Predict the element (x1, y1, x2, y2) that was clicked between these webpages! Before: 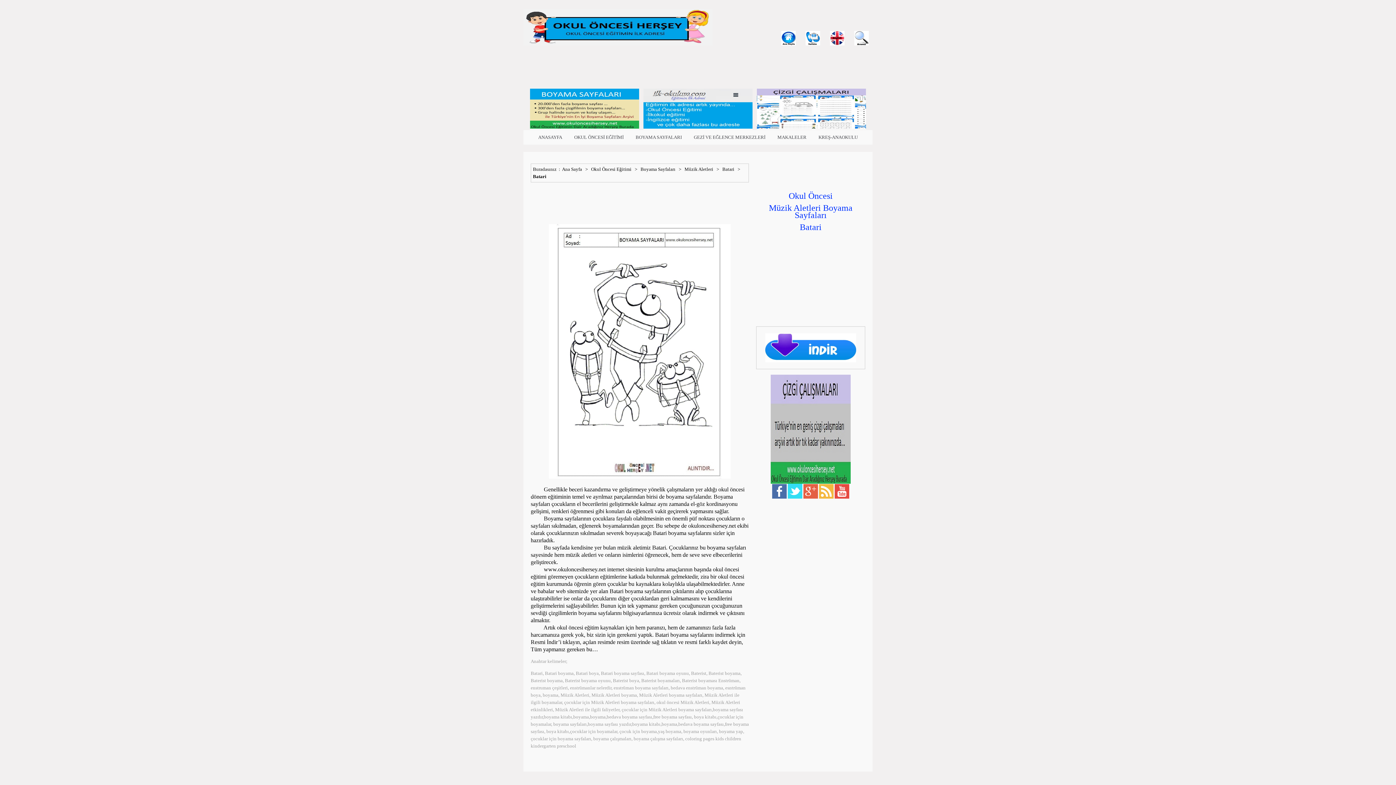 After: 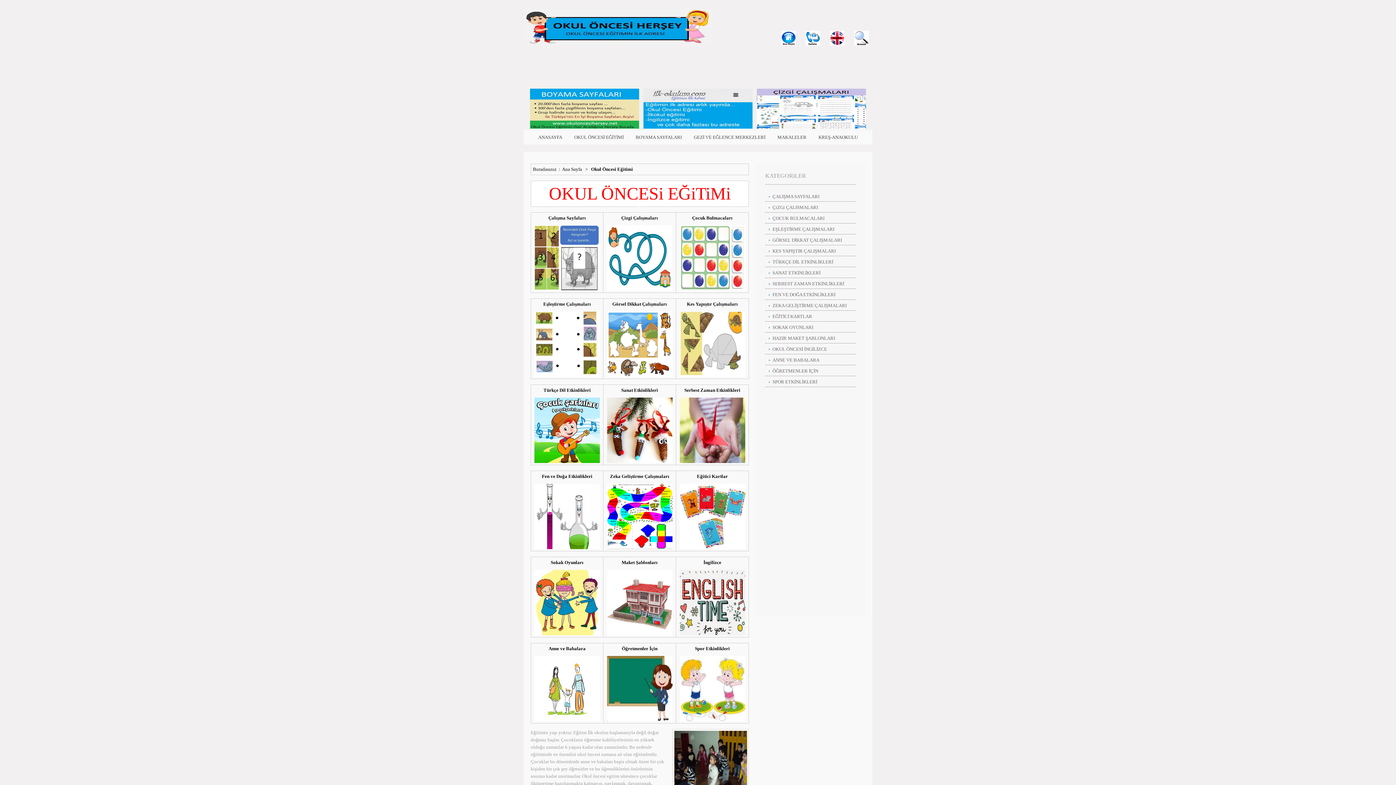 Action: label: OKUL ÖNCESİ EĞİTİMİ  bbox: (574, 134, 624, 140)